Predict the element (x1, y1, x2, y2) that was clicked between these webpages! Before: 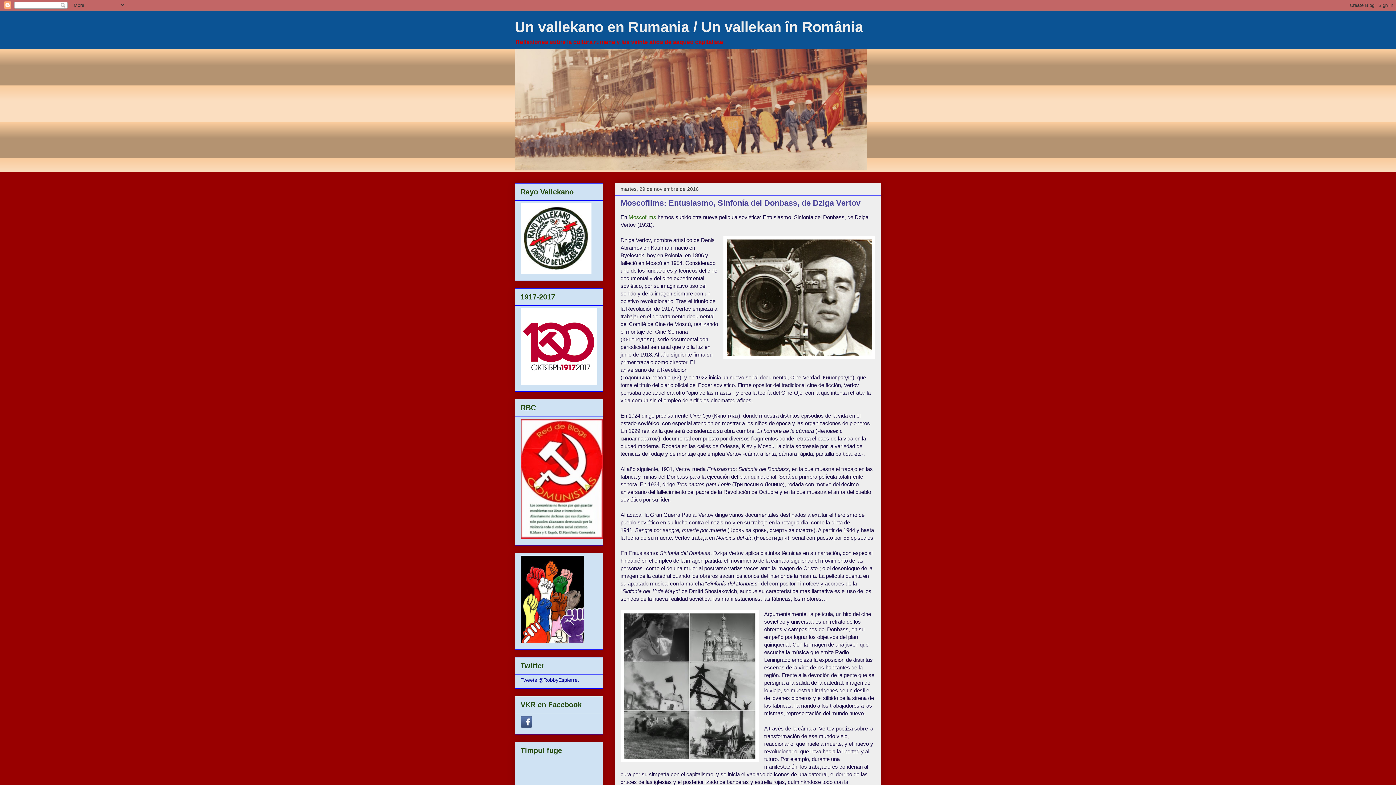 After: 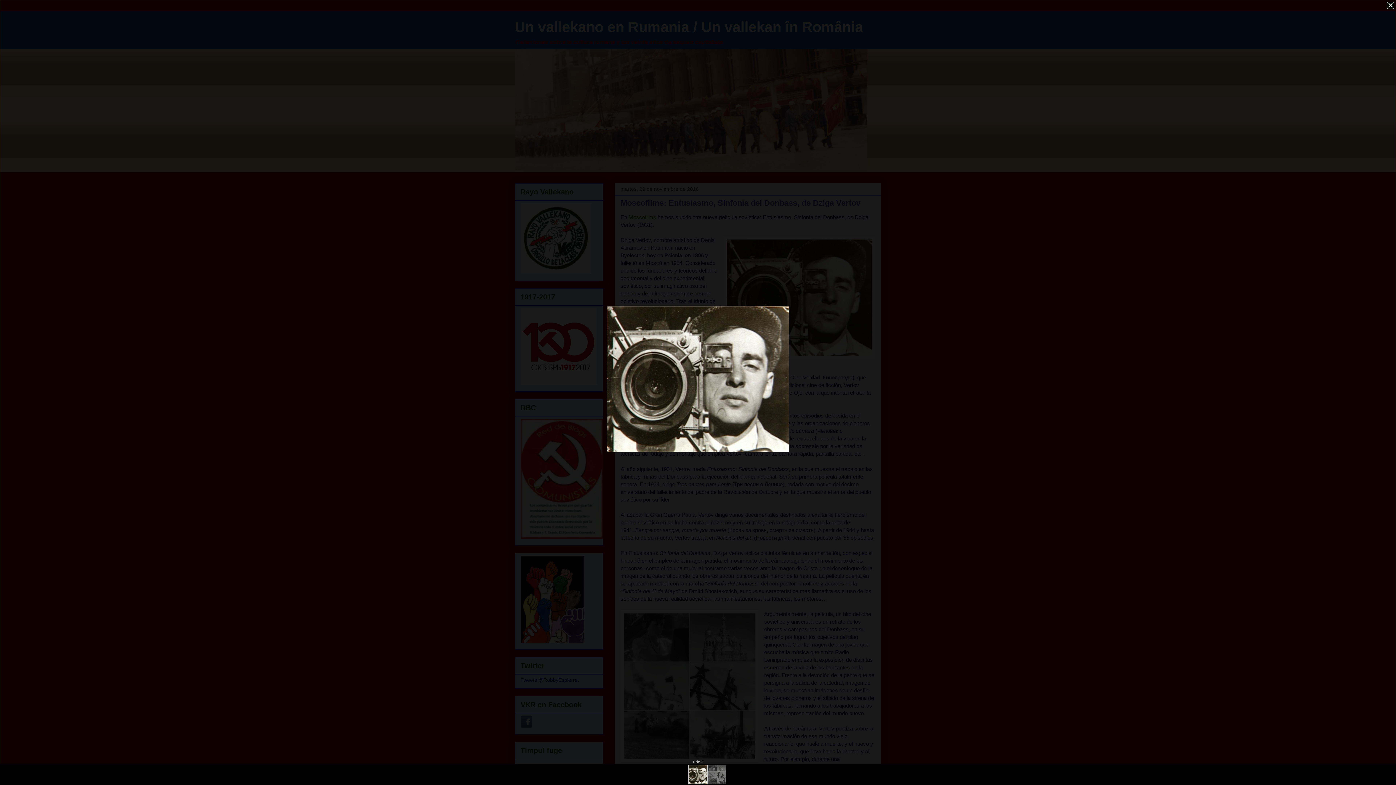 Action: bbox: (723, 236, 875, 361)